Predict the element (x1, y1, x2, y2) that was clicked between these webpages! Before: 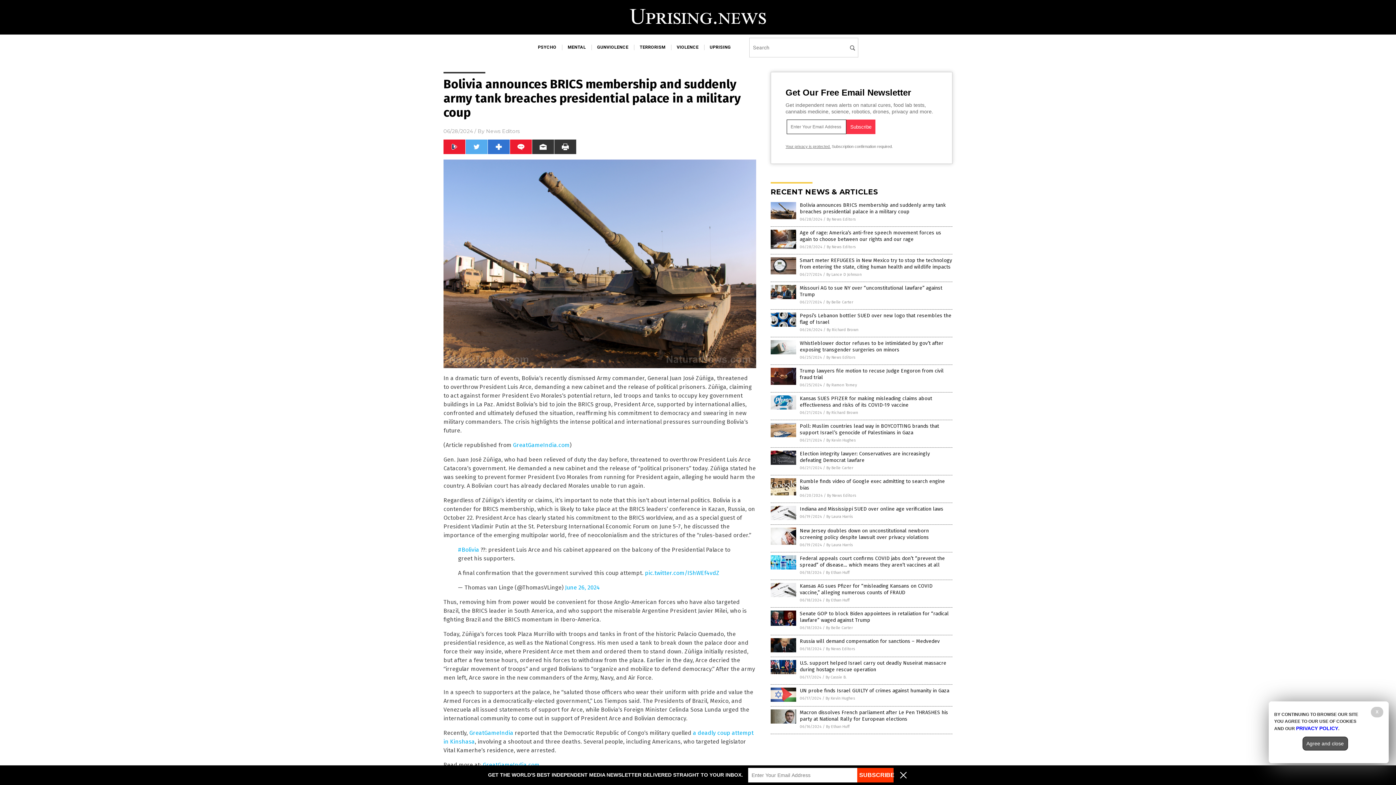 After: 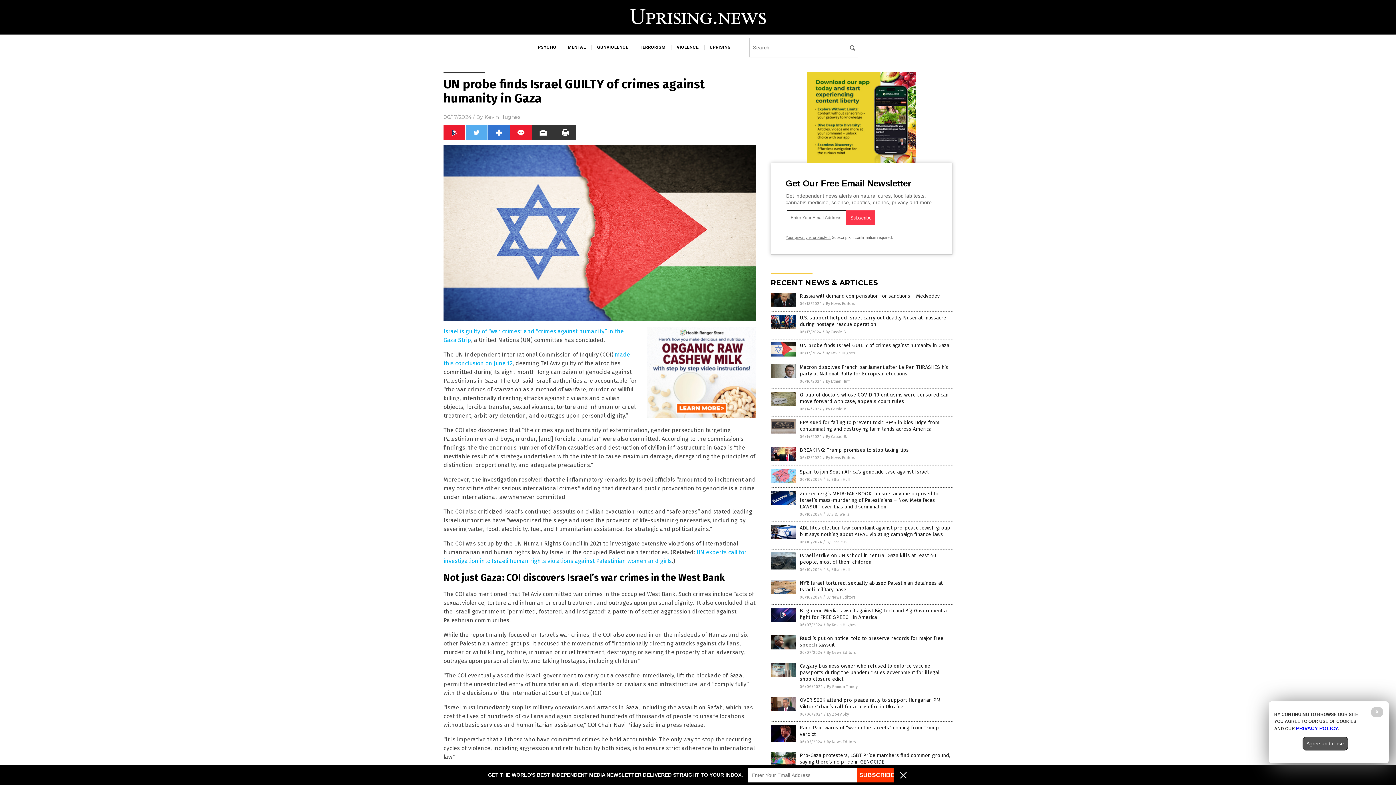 Action: bbox: (770, 698, 796, 703)